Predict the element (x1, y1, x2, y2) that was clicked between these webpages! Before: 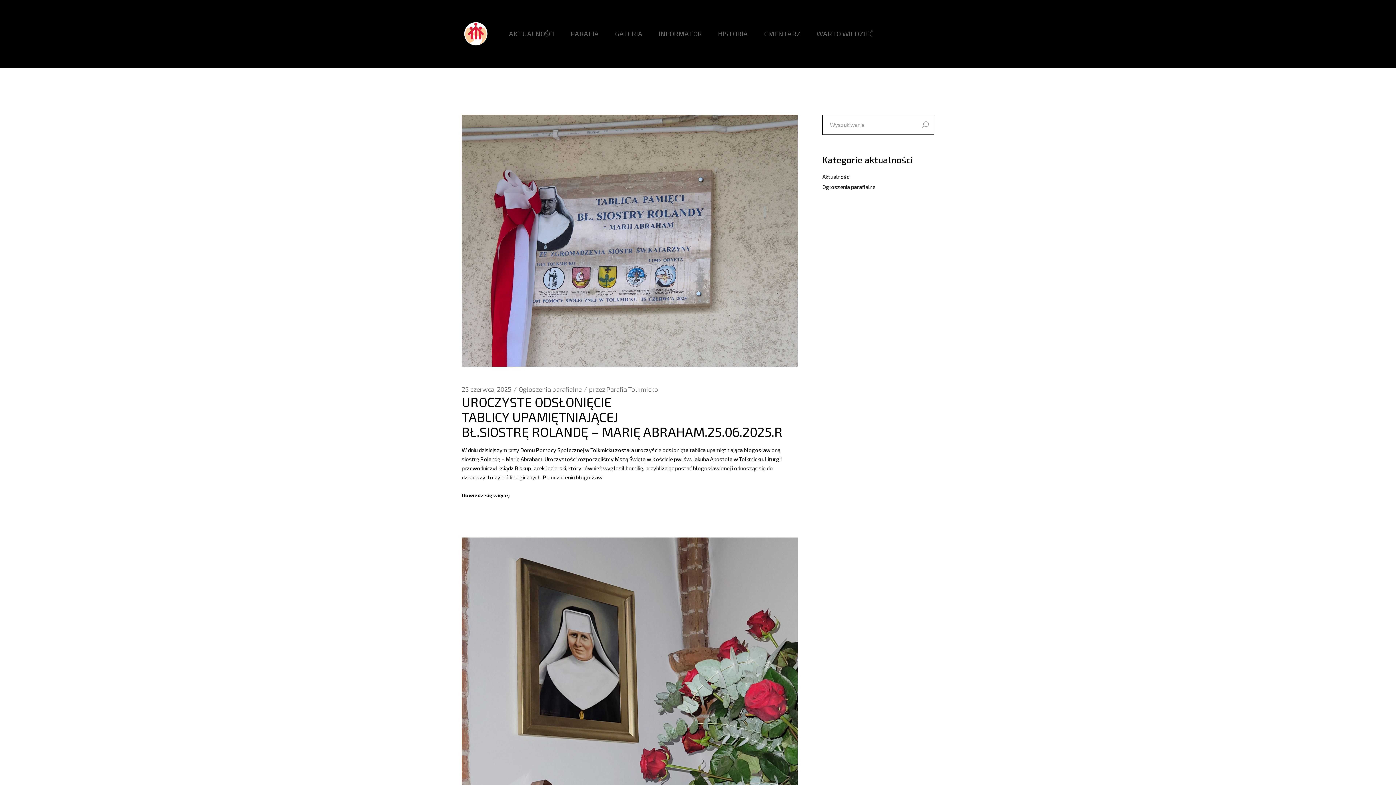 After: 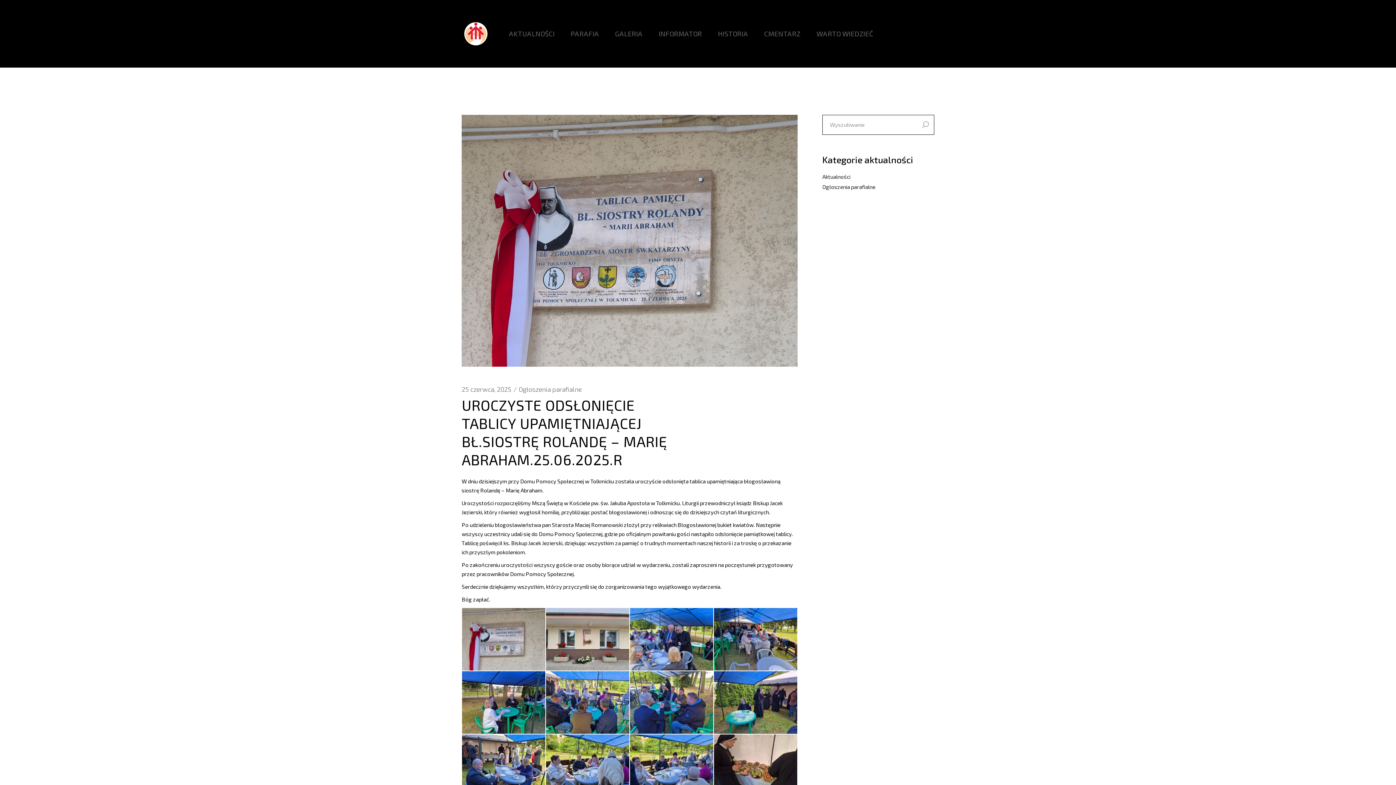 Action: label: Dowiedz się więcej bbox: (461, 490, 509, 500)